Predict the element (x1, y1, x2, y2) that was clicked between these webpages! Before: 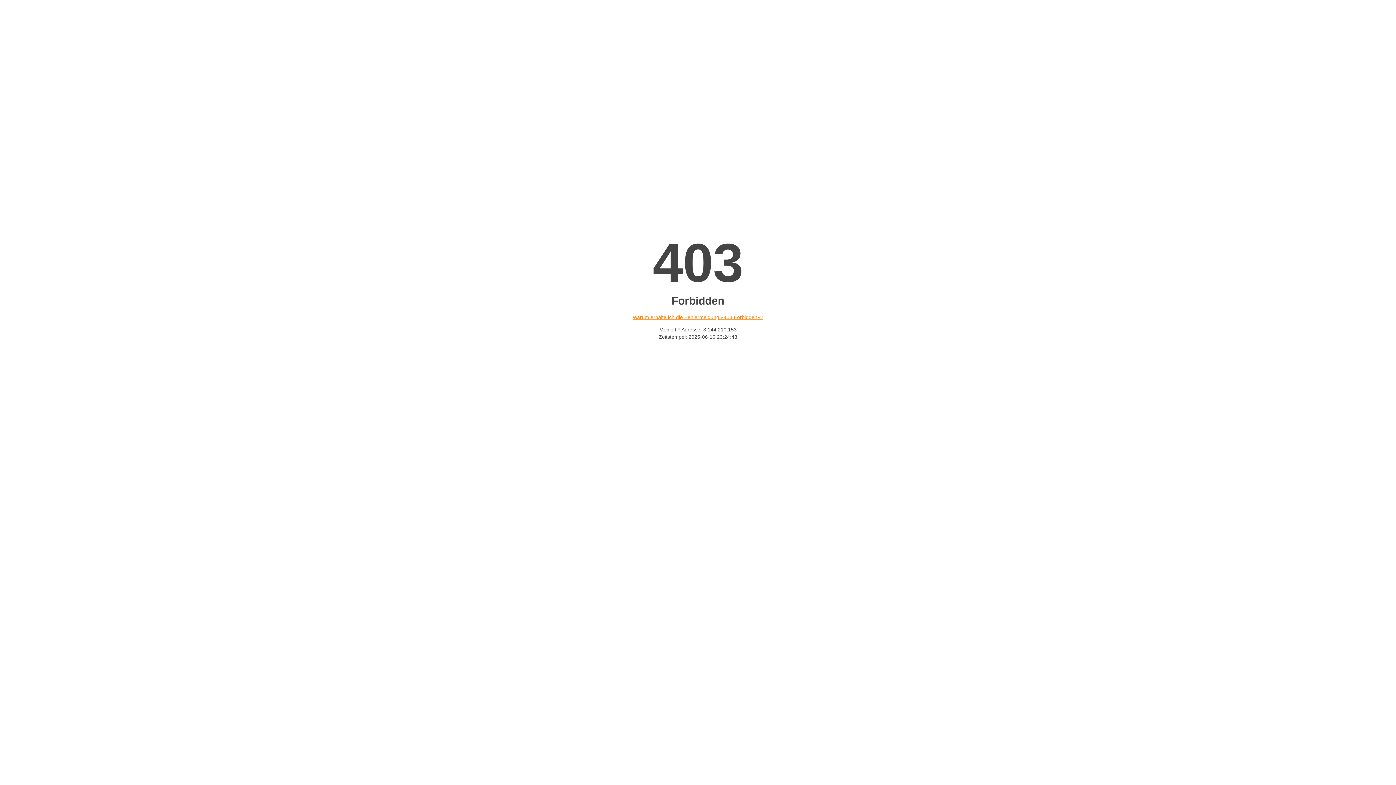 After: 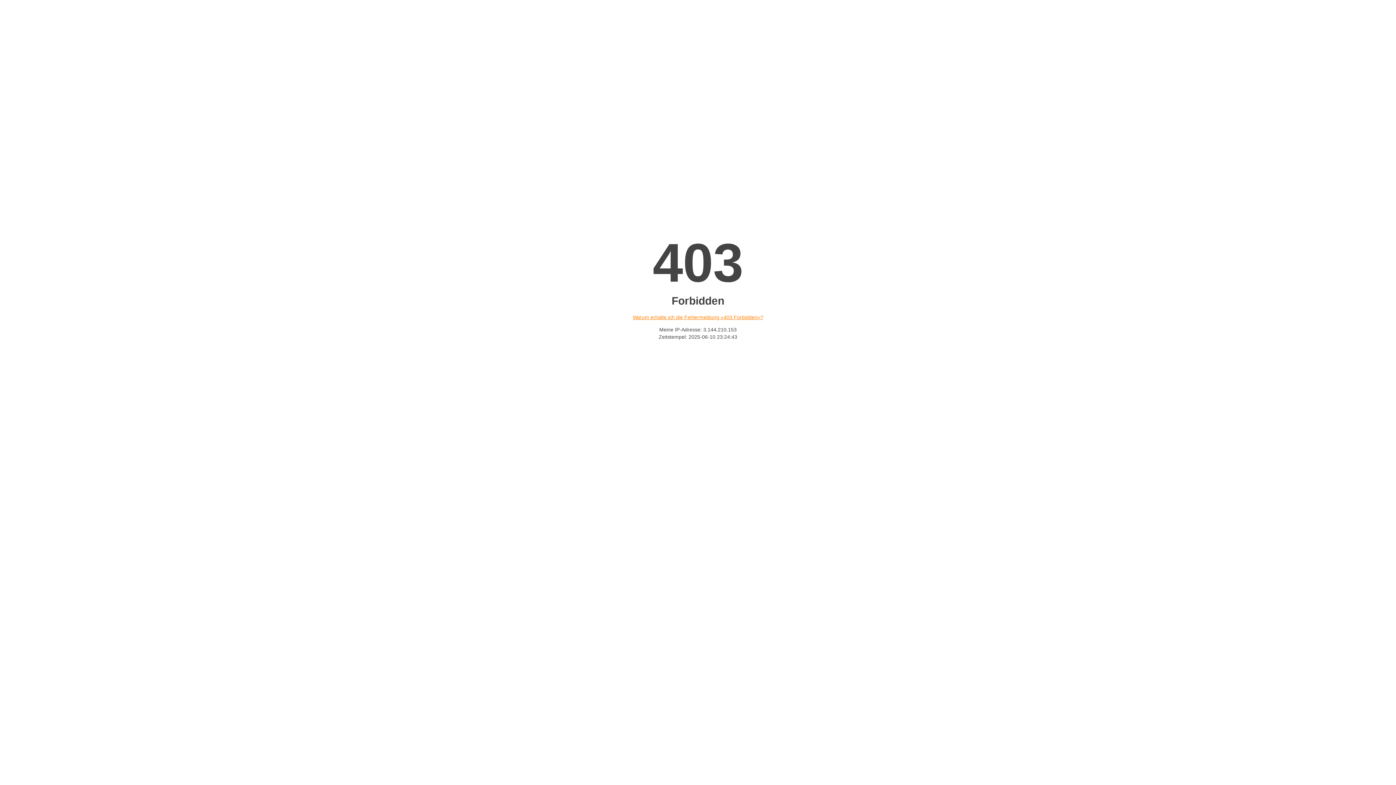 Action: label: Warum erhalte ich die Fehlermeldung «403 Forbidden»? bbox: (632, 314, 763, 320)